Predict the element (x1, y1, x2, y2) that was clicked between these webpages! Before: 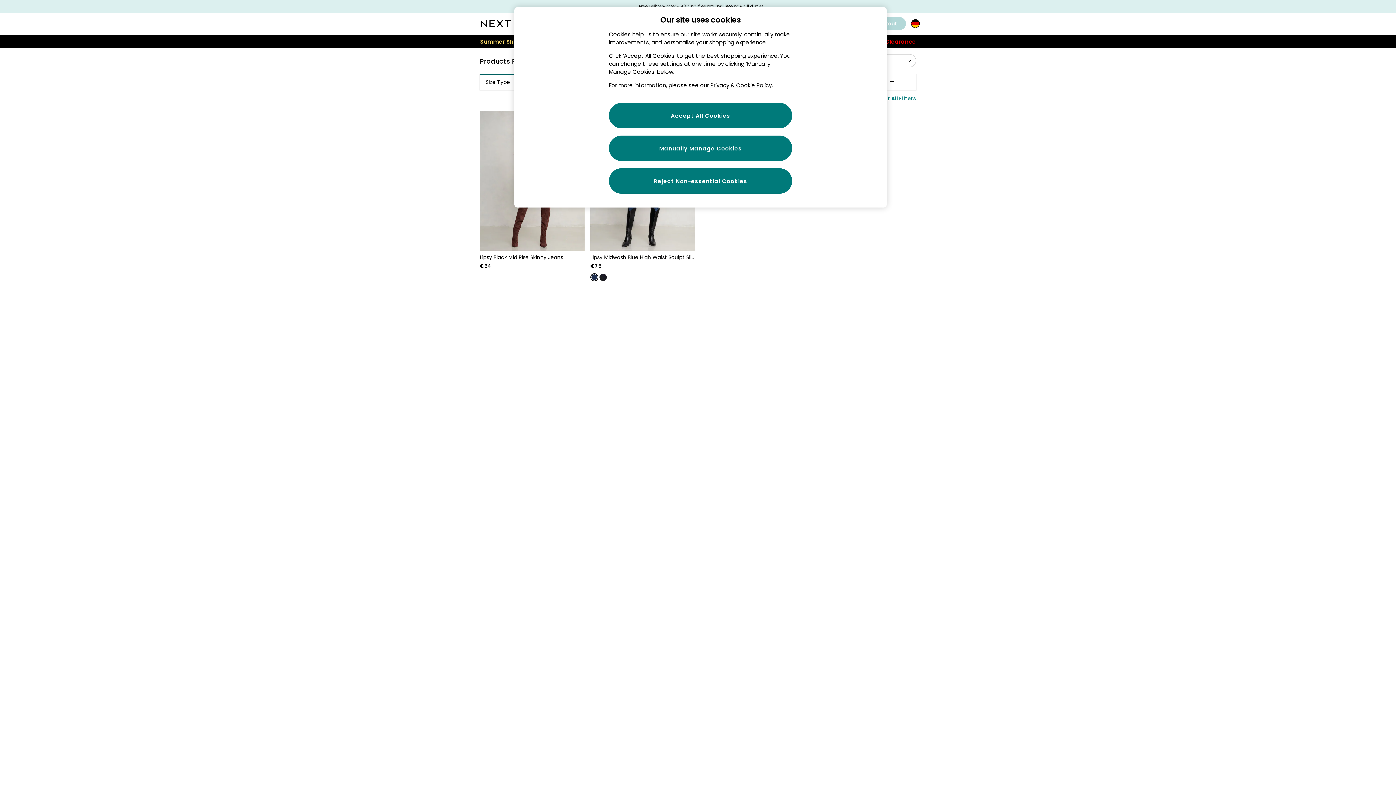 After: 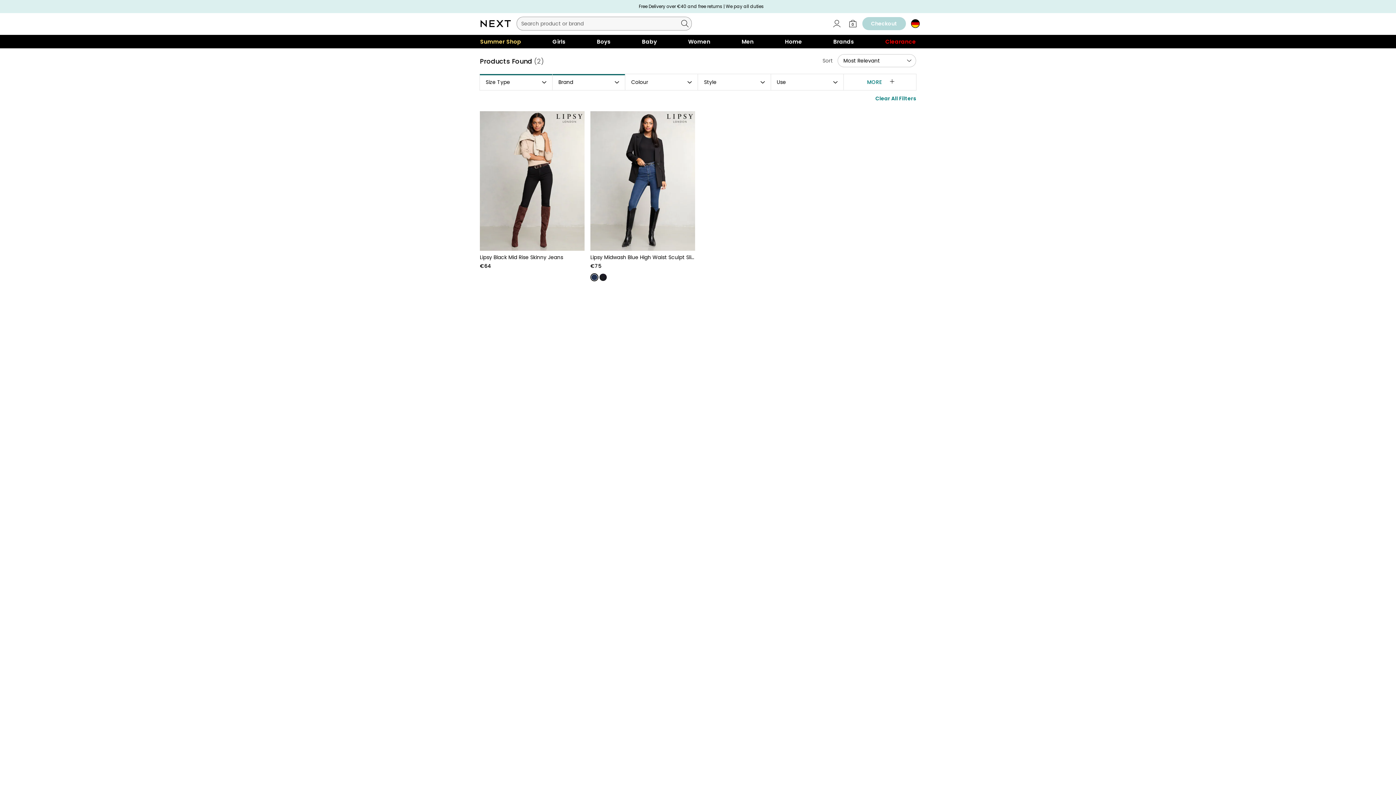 Action: bbox: (609, 168, 792, 193) label: Reject Non-essential Cookies